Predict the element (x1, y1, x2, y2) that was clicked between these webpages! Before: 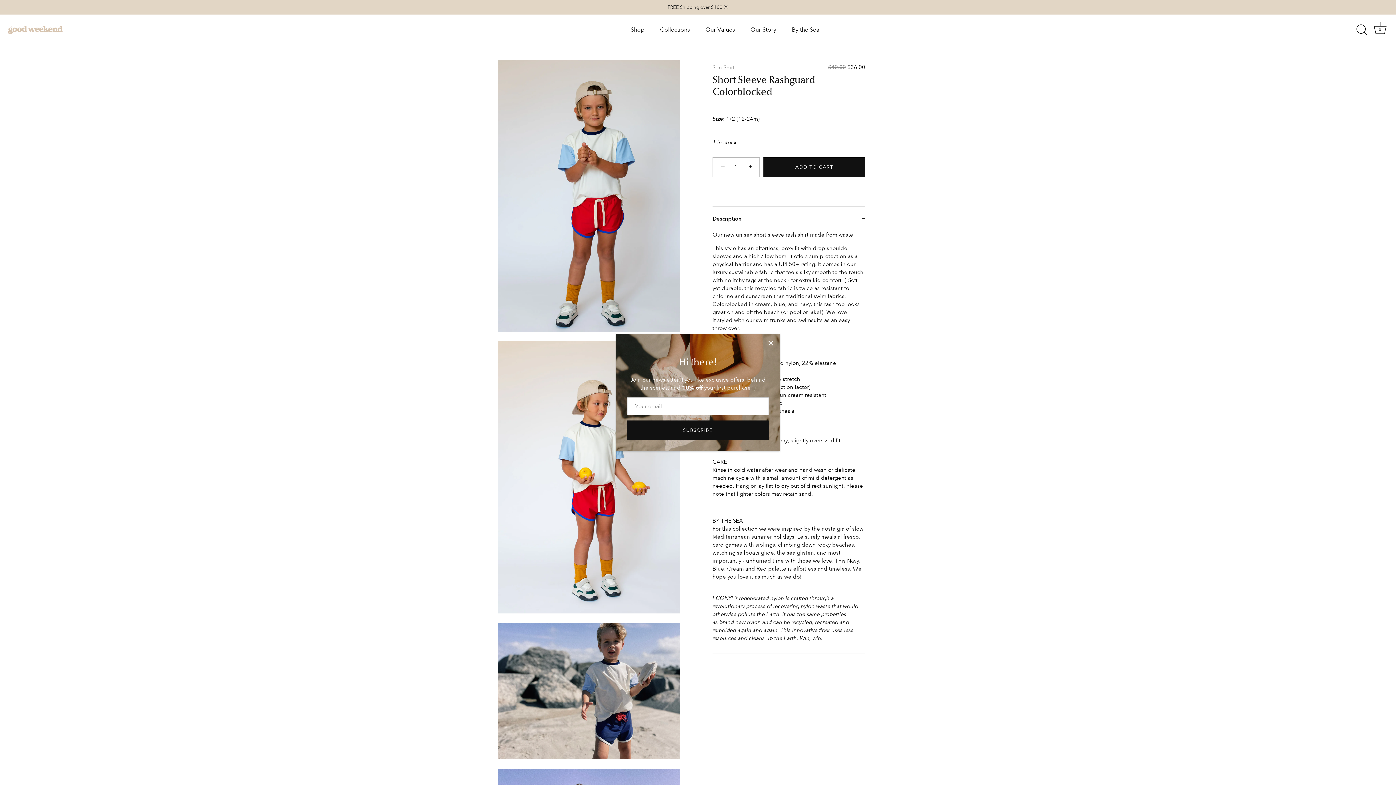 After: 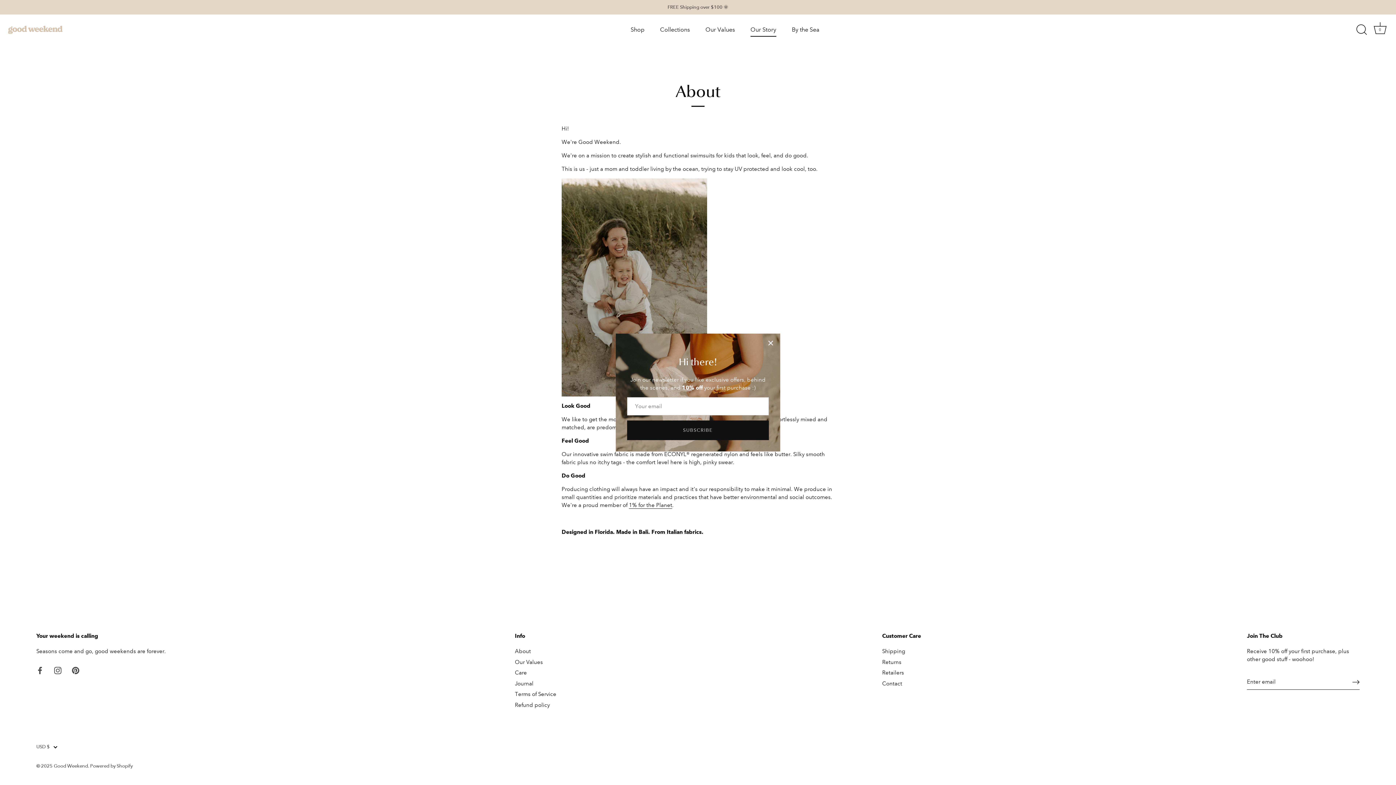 Action: bbox: (743, 22, 783, 36) label: Our Story